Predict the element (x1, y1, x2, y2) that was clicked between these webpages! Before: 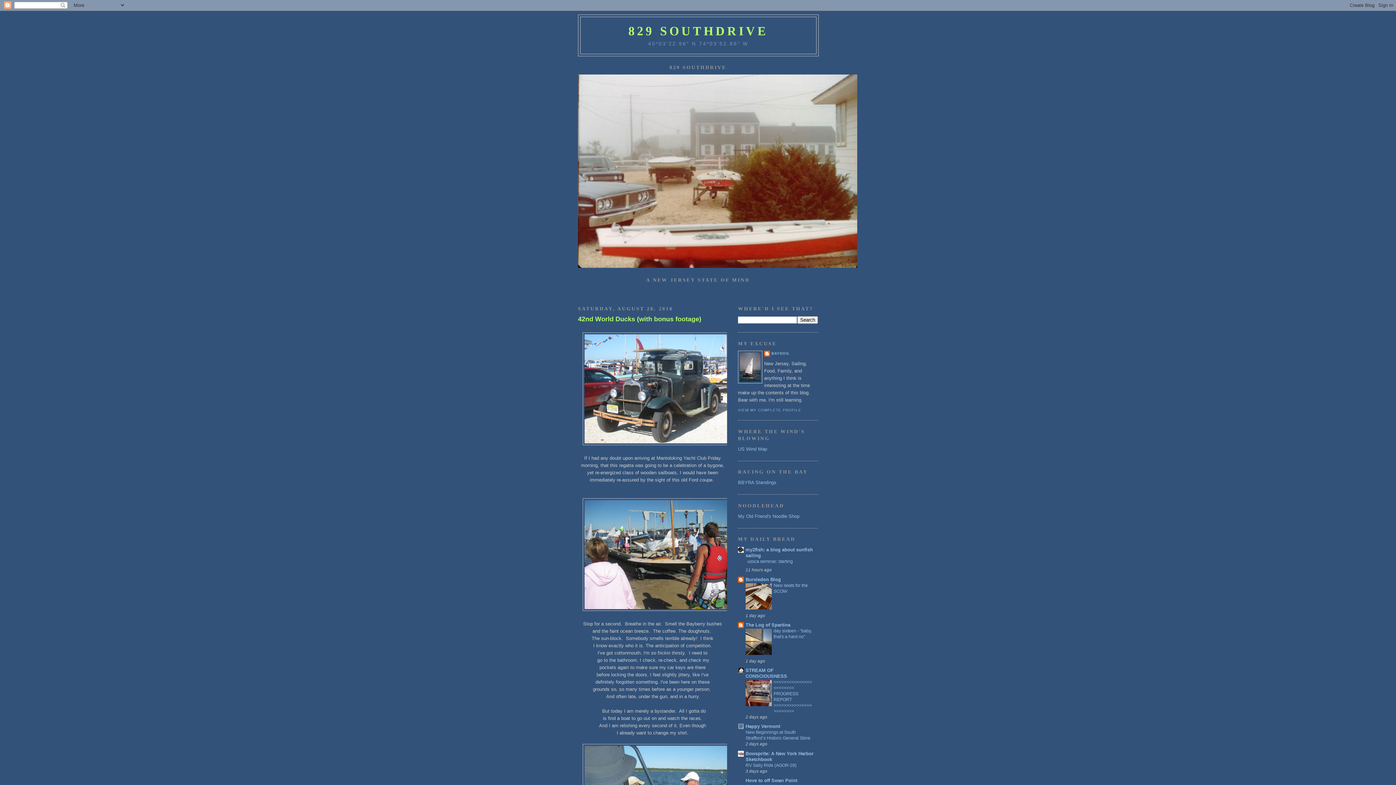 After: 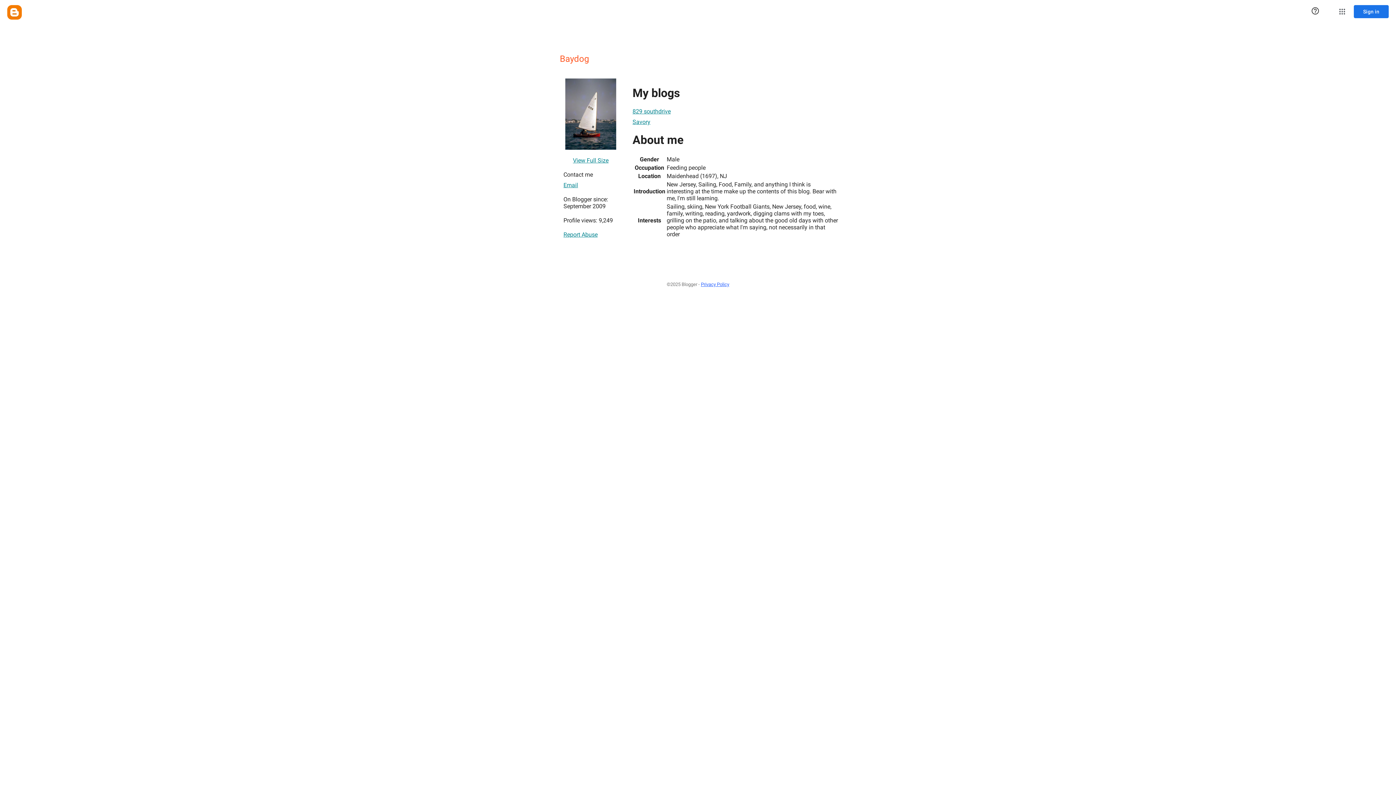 Action: label: VIEW MY COMPLETE PROFILE bbox: (738, 408, 801, 412)